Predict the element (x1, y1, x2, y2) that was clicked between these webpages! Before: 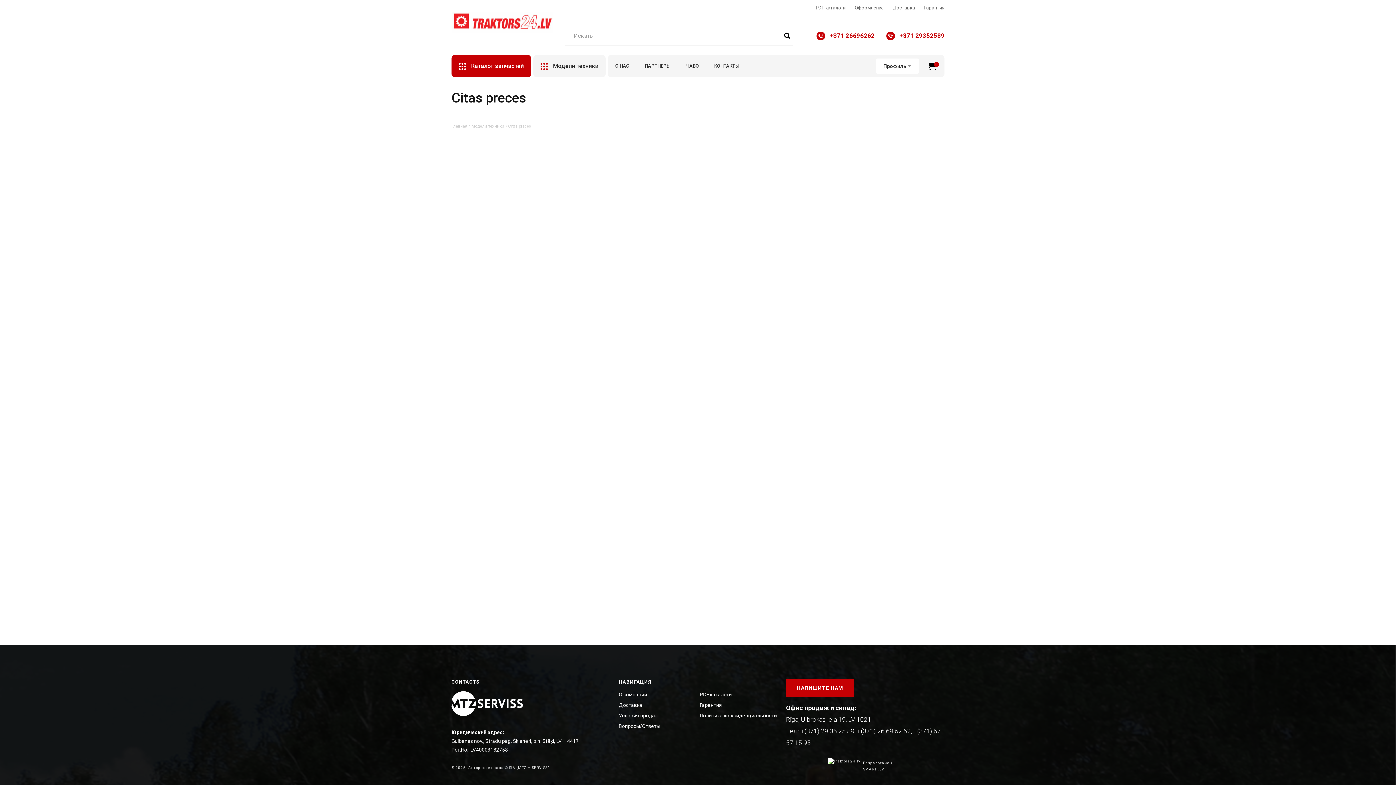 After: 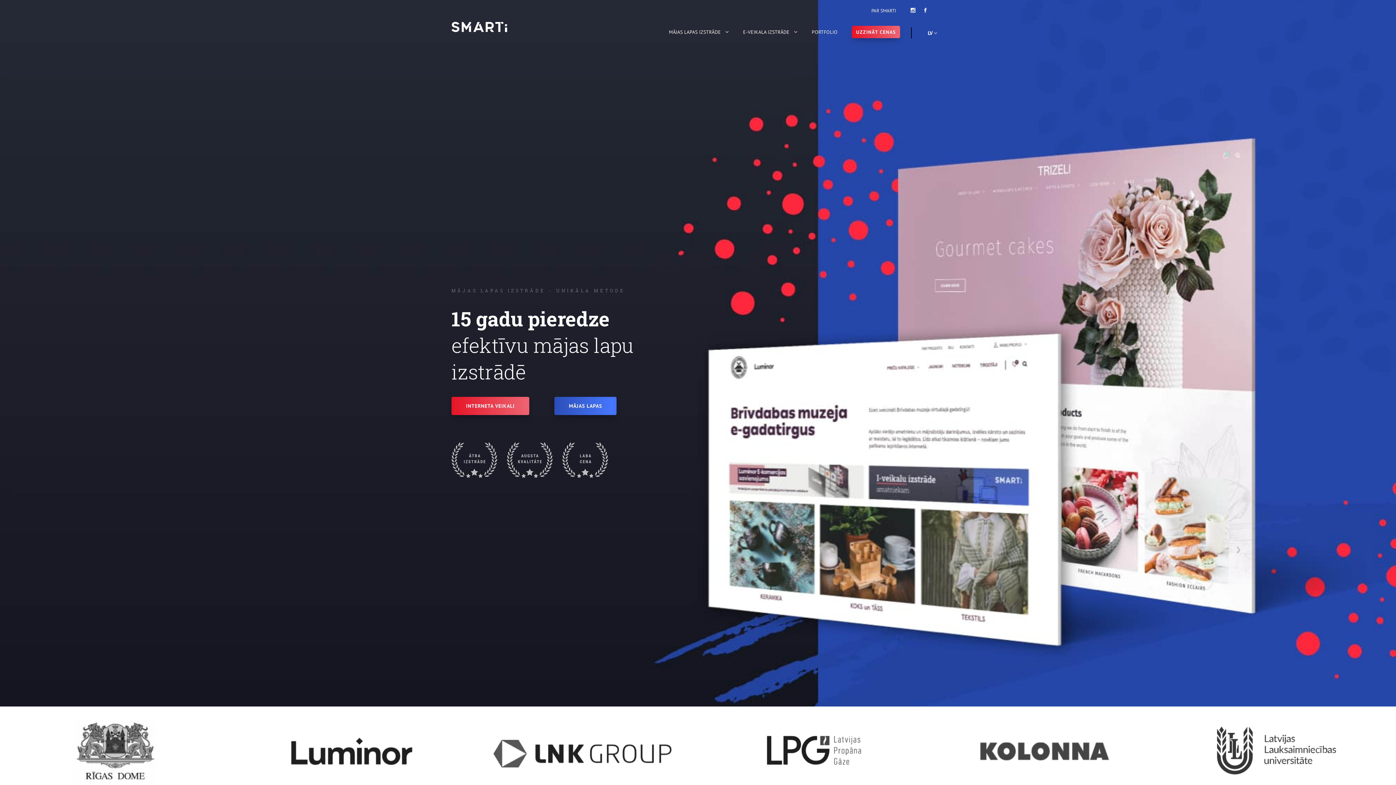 Action: bbox: (863, 767, 884, 771) label: SMARTI.LV